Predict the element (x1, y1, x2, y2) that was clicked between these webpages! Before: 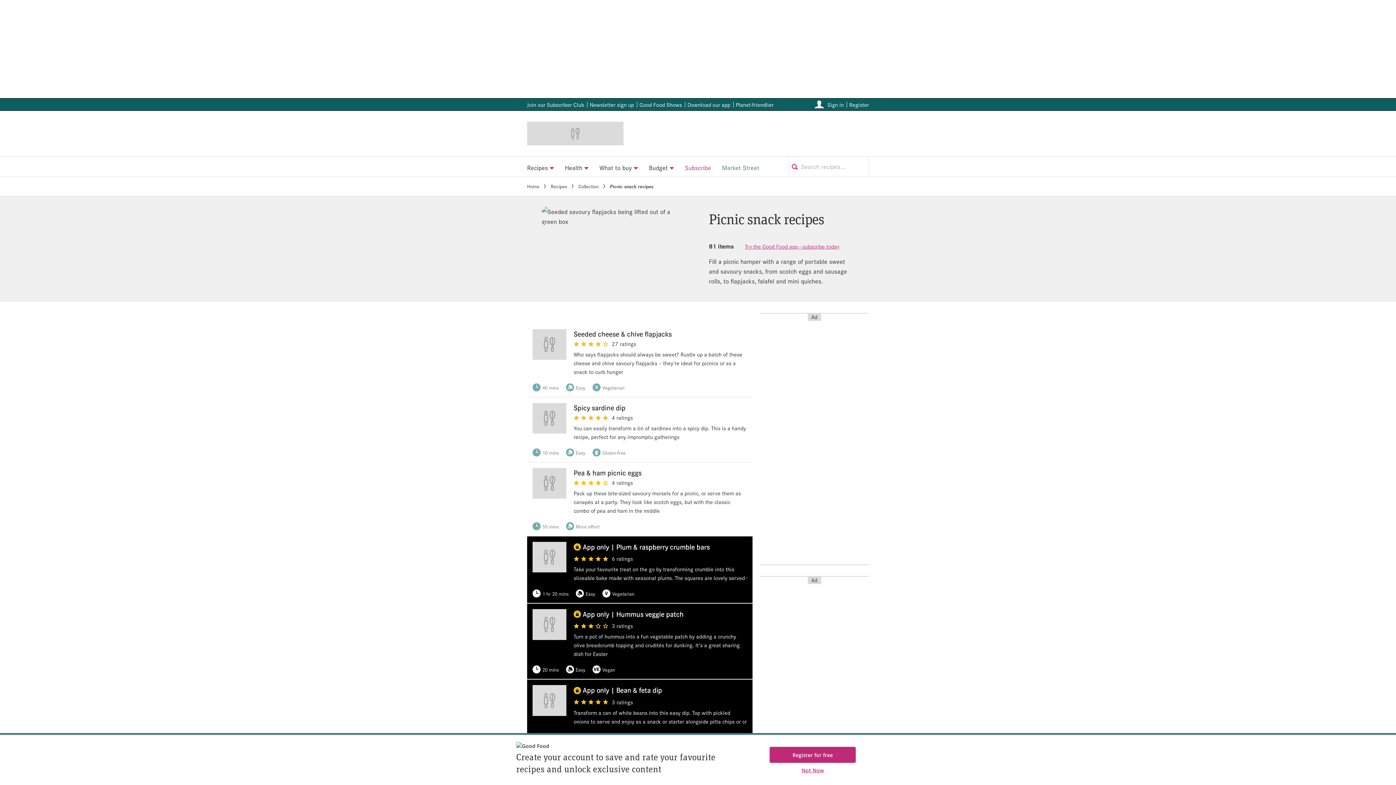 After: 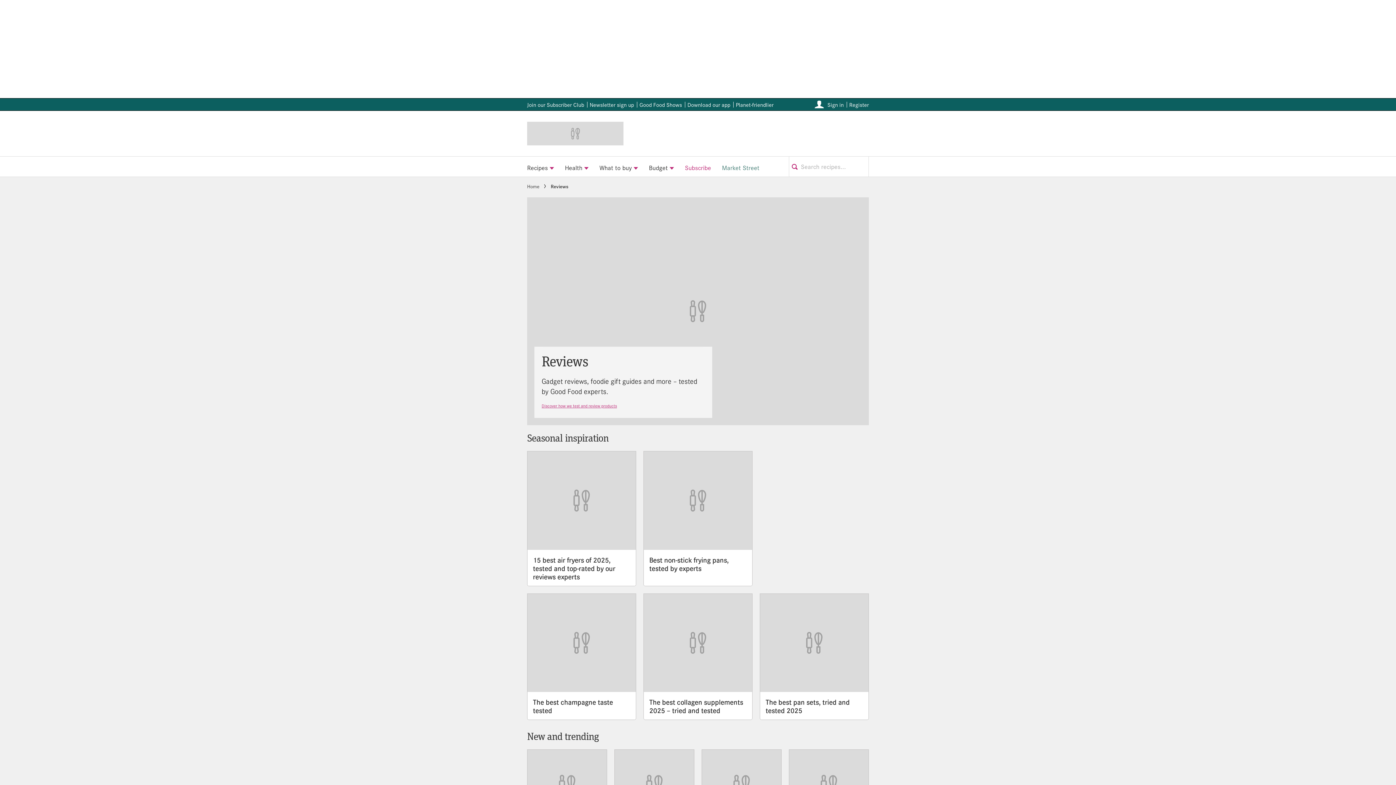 Action: label: What to buy bbox: (594, 156, 643, 176)